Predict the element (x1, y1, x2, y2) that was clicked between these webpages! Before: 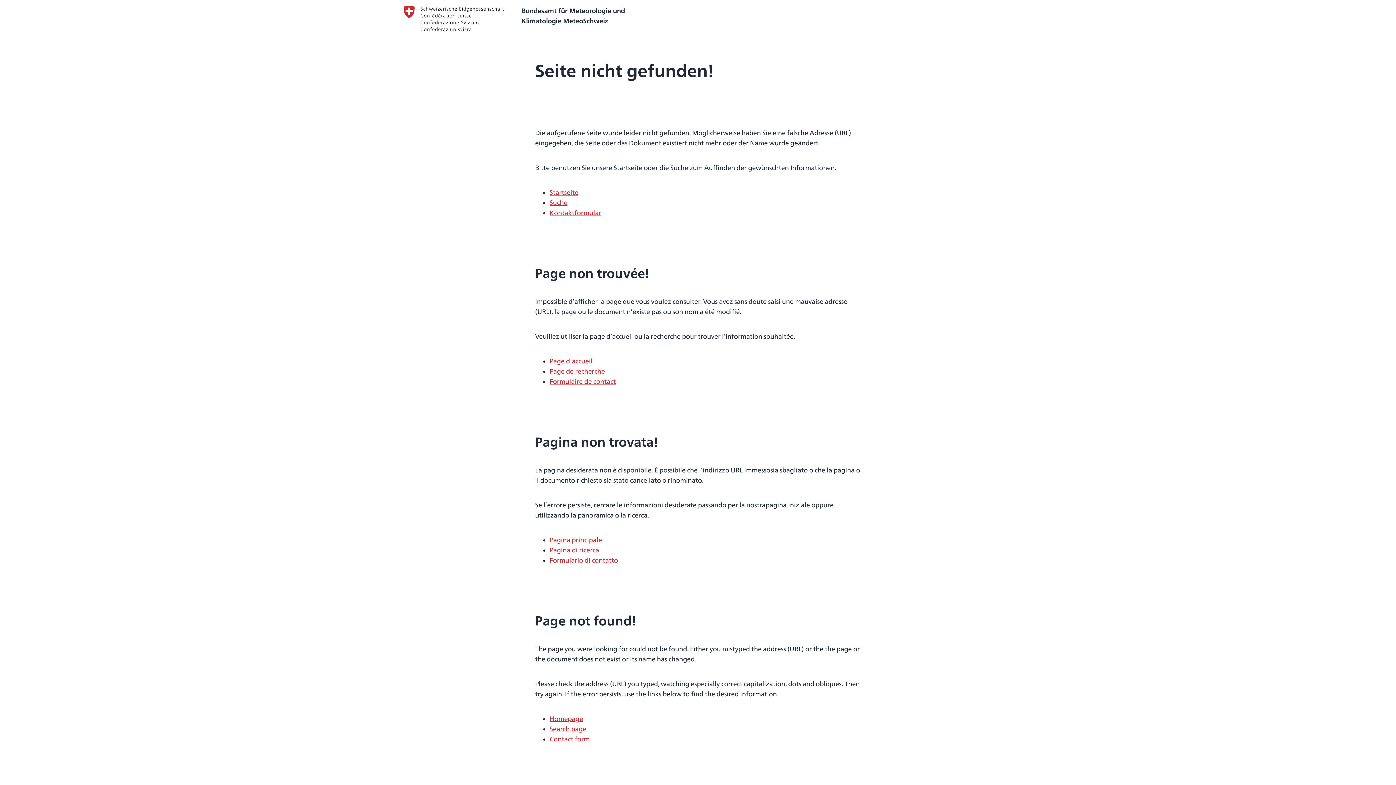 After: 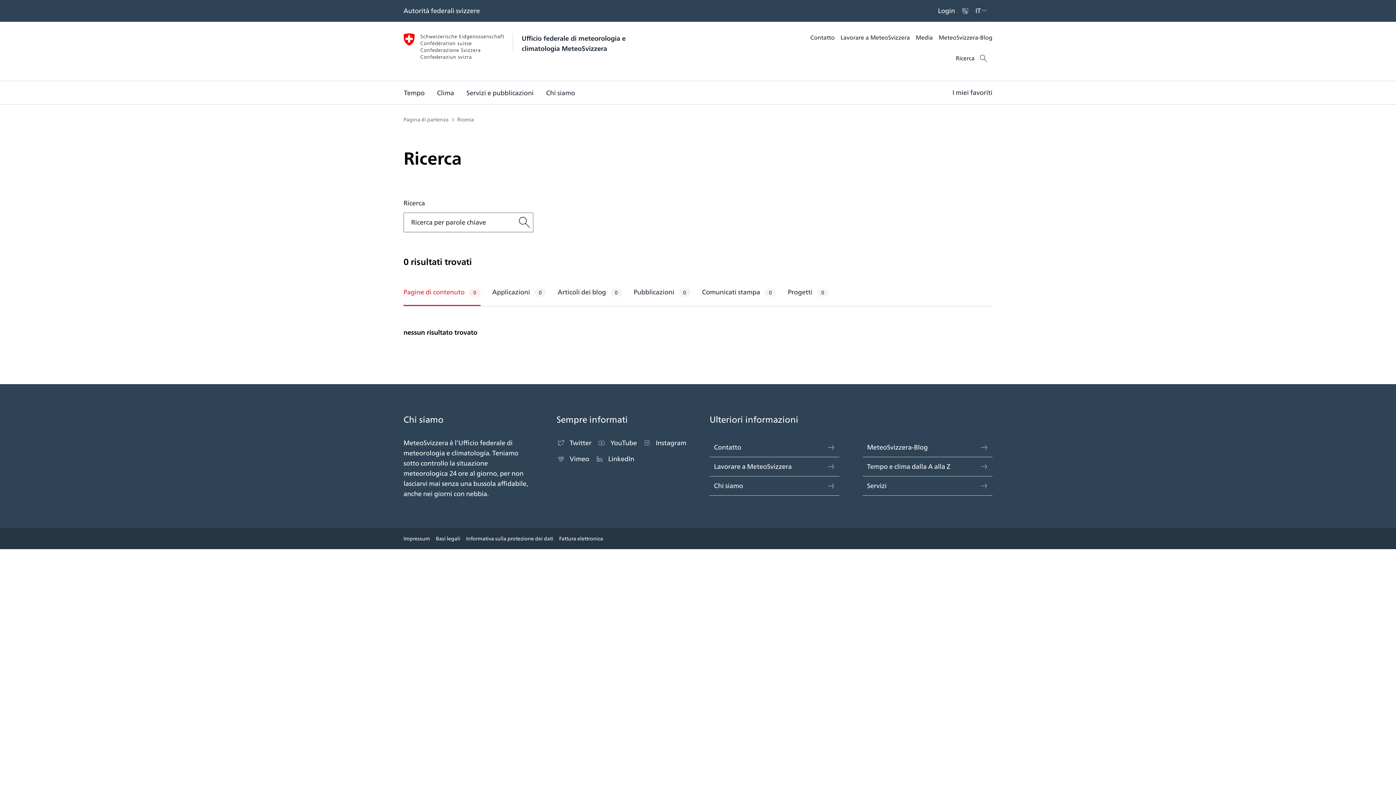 Action: bbox: (549, 545, 599, 555) label: Pagina di ricerca